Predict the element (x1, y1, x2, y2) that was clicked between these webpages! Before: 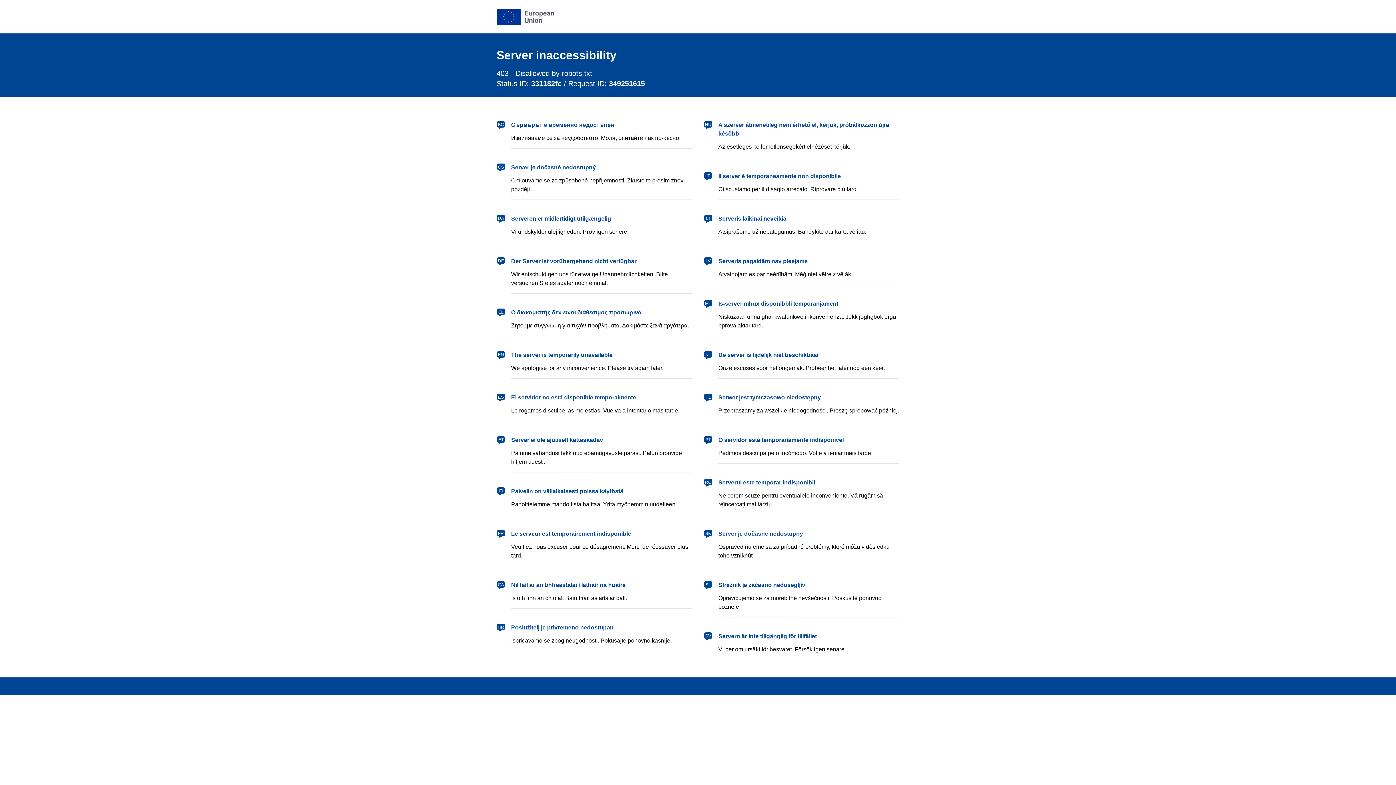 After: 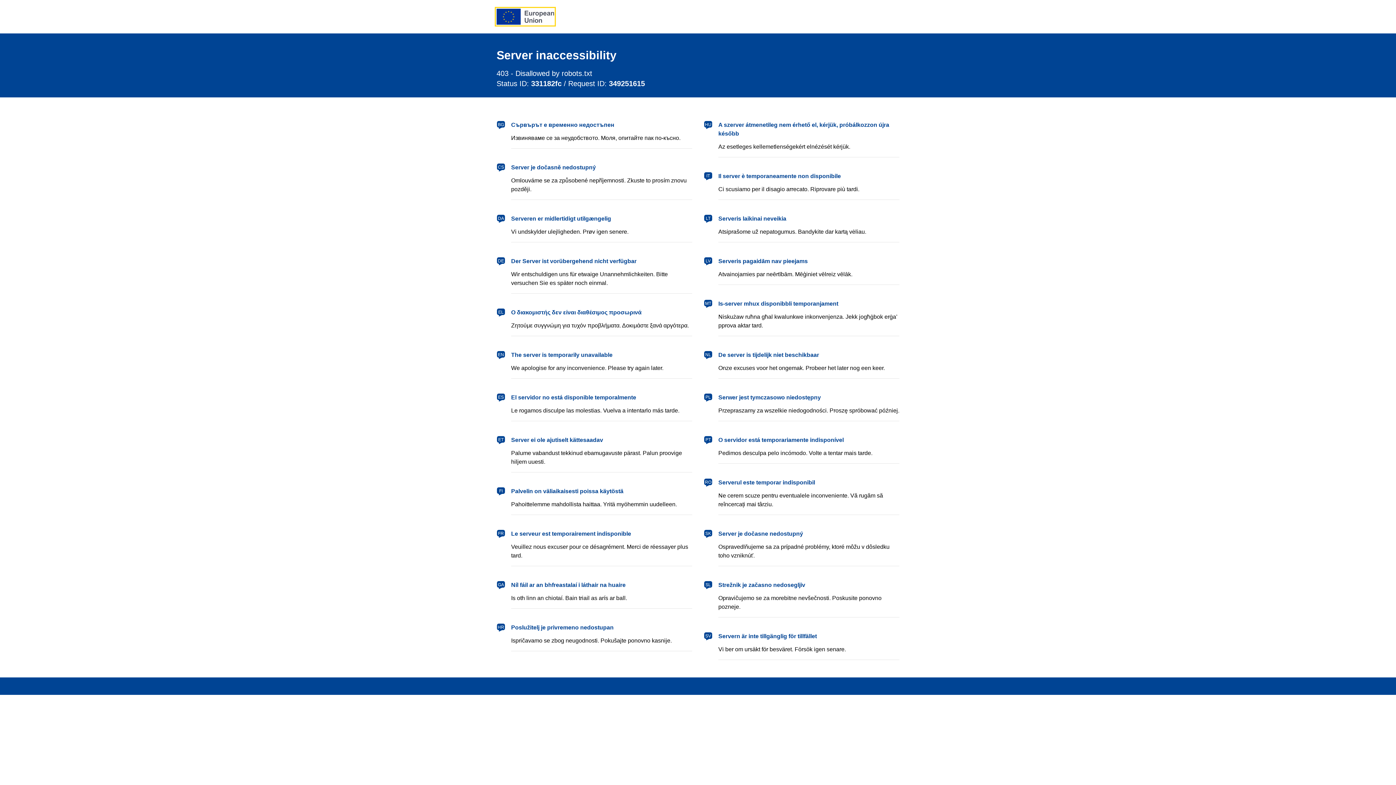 Action: label: European Union bbox: (496, 8, 554, 24)